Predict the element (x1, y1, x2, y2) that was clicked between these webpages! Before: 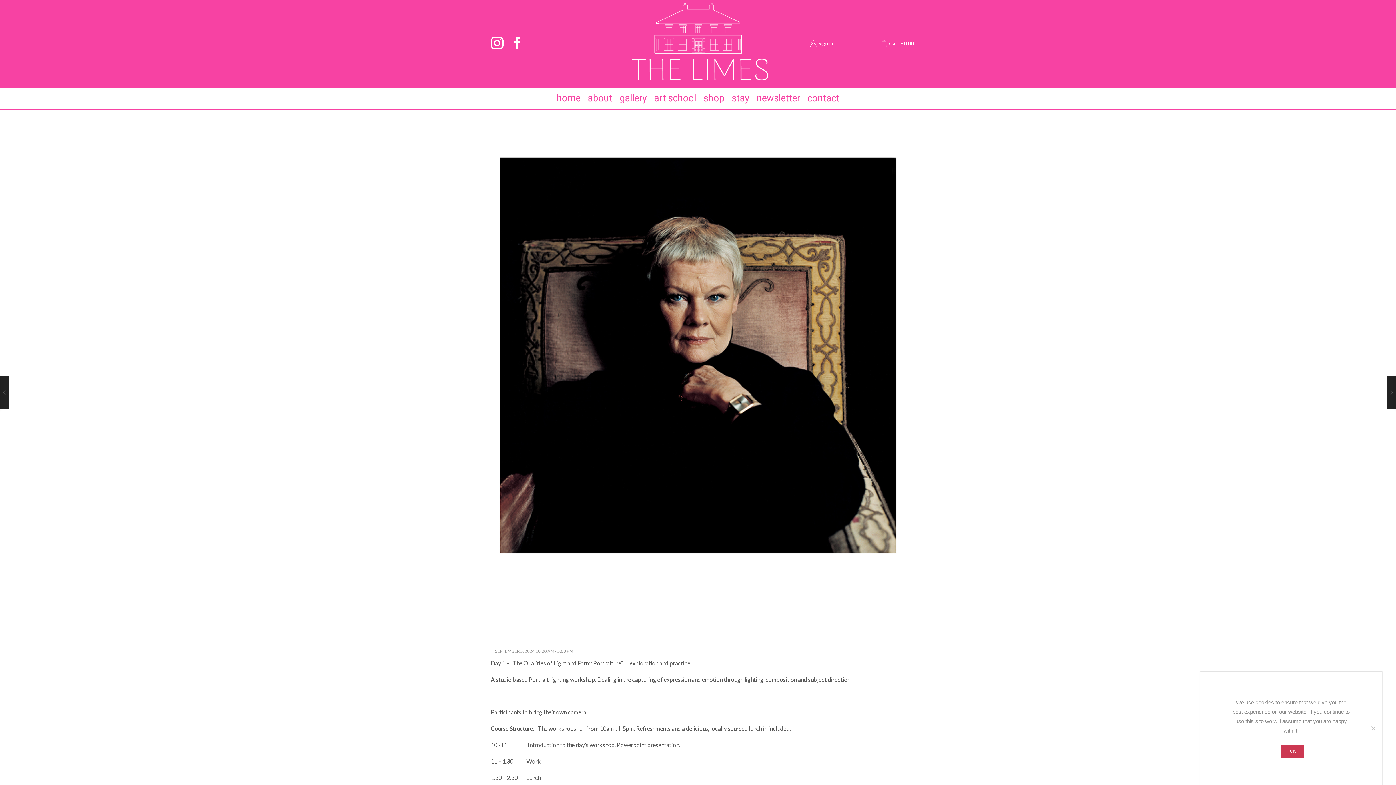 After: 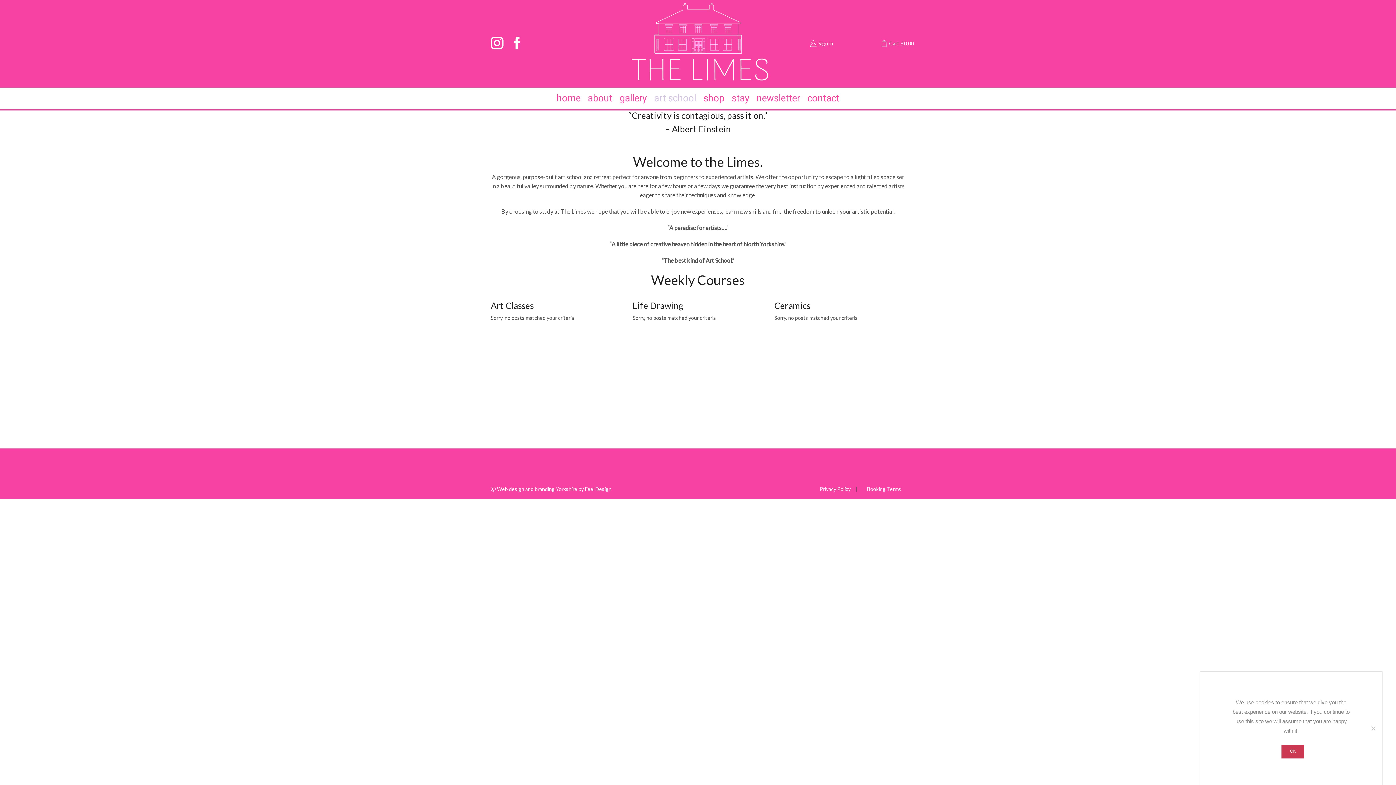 Action: bbox: (650, 88, 700, 108) label: art school